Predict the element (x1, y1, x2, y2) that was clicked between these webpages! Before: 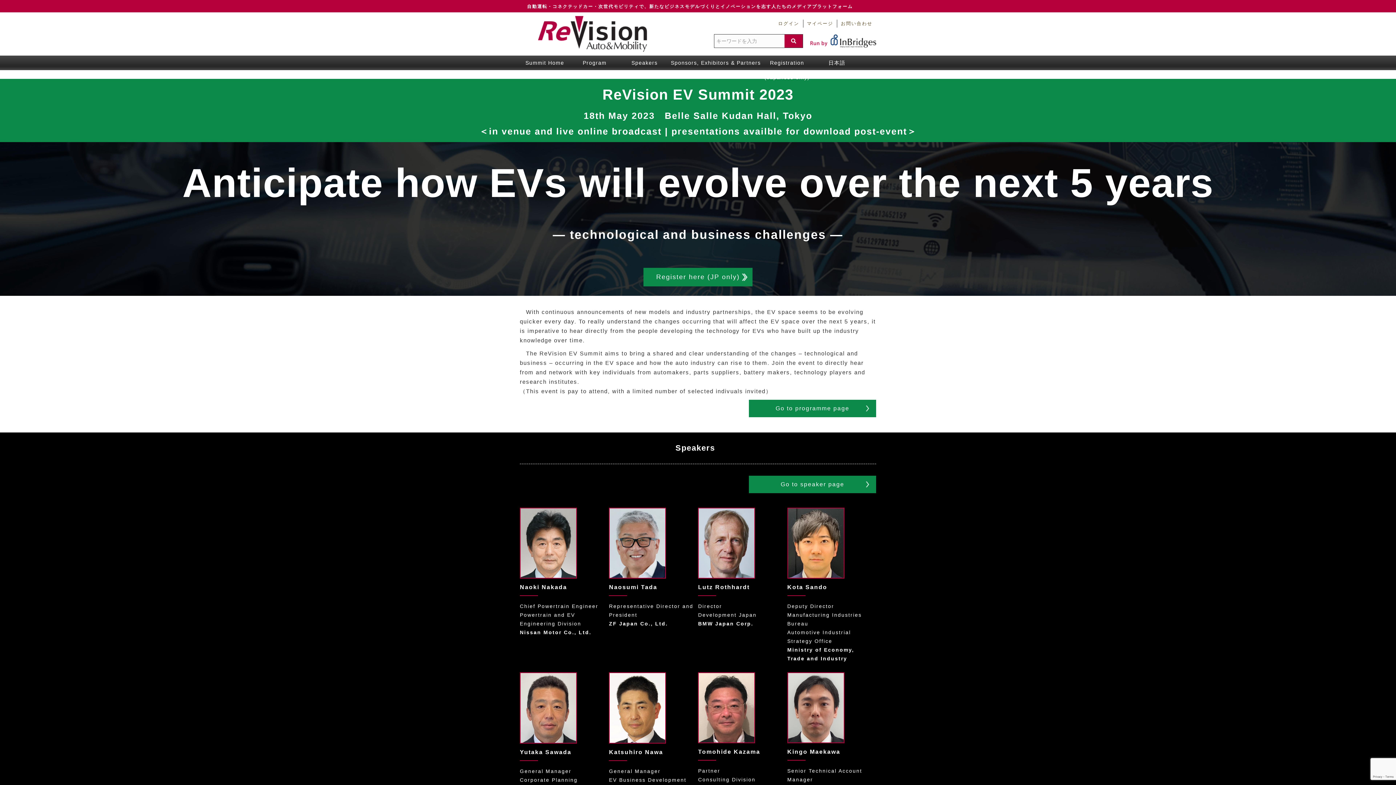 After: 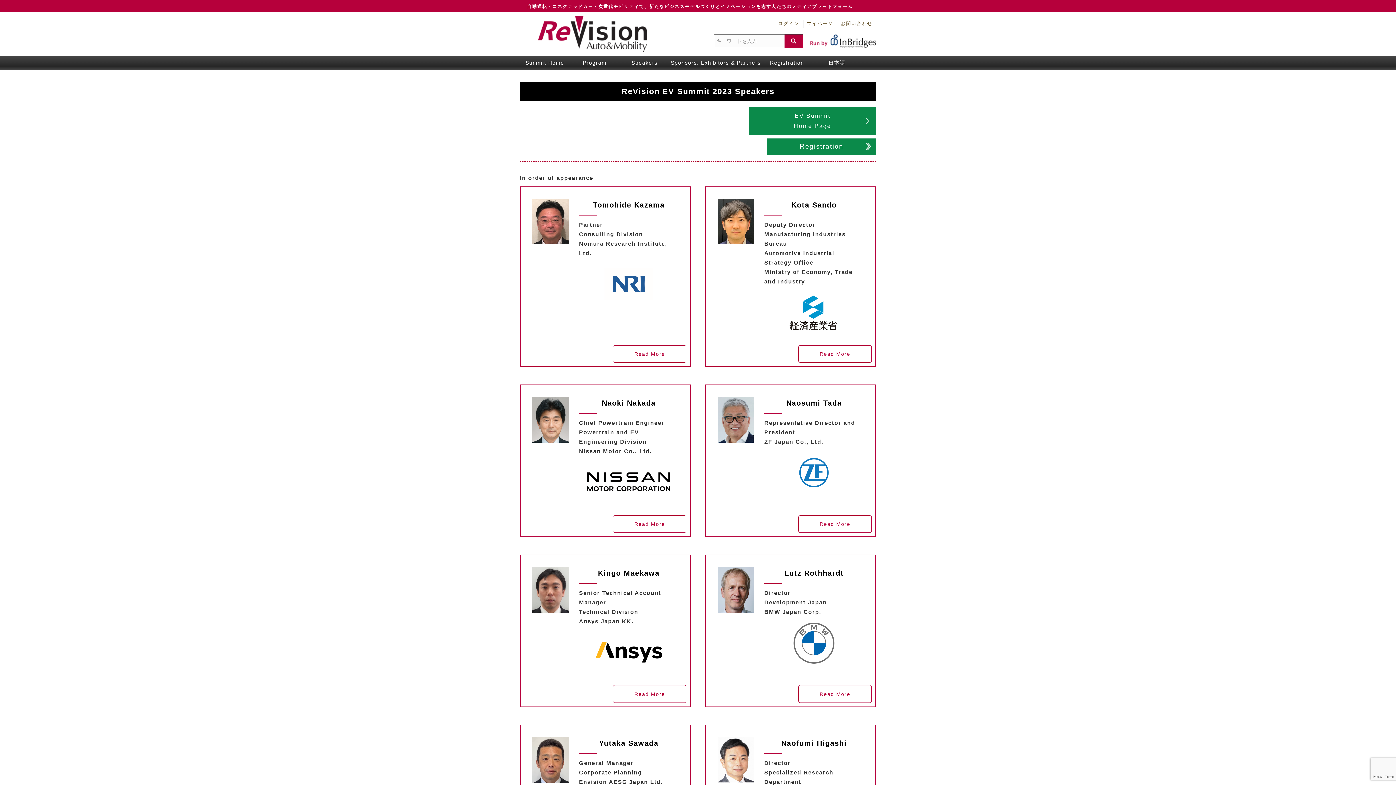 Action: bbox: (749, 476, 876, 493) label: Go to speaker page